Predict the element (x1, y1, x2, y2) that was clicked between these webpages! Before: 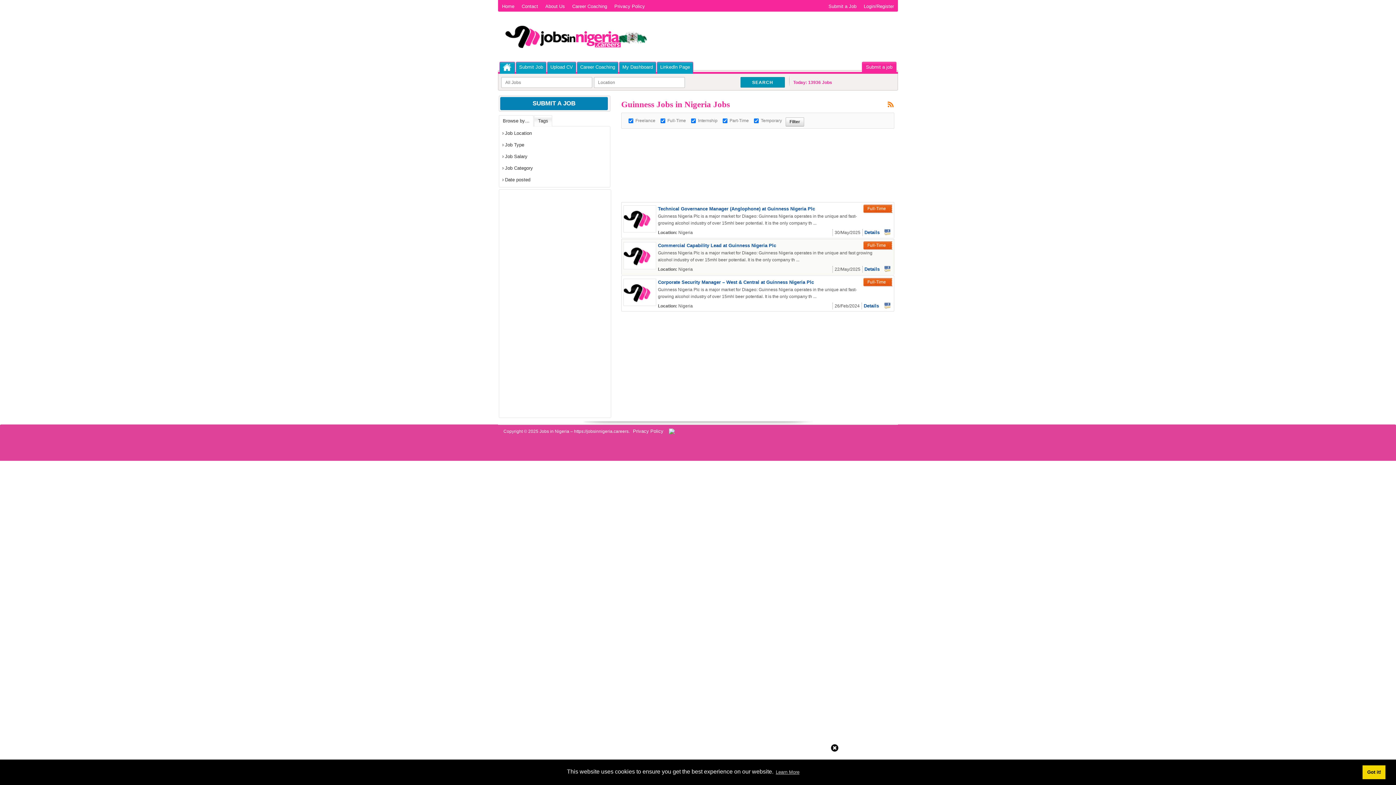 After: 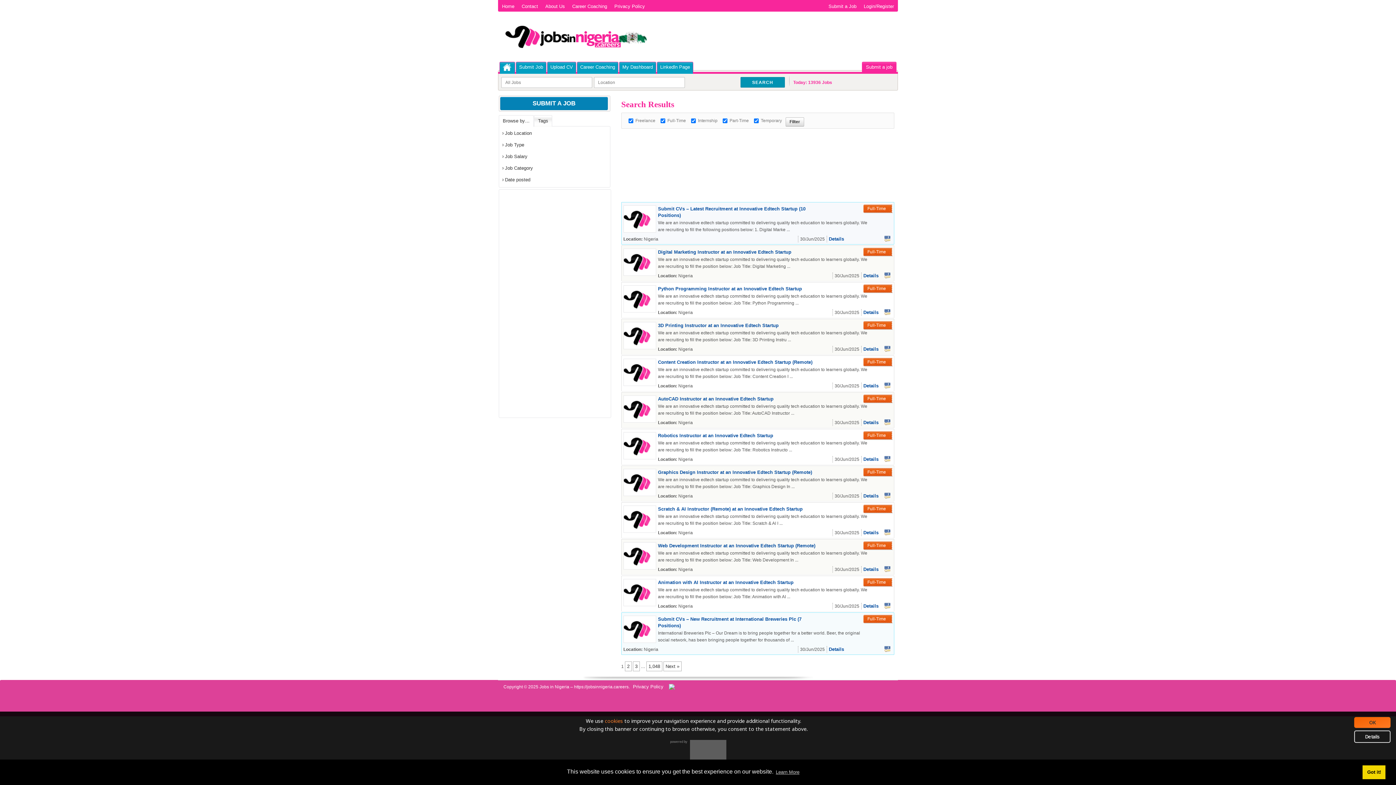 Action: label: SEARCH bbox: (740, 77, 785, 87)